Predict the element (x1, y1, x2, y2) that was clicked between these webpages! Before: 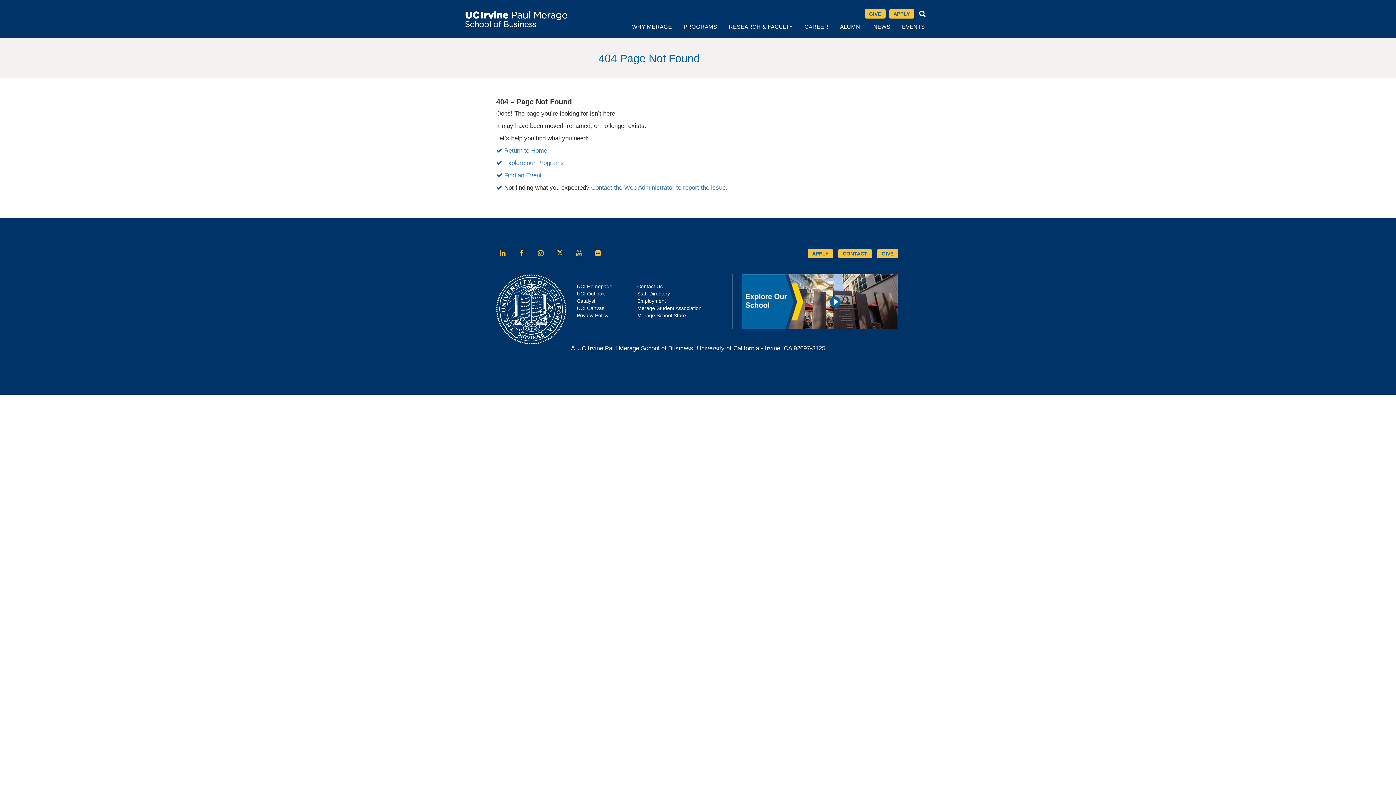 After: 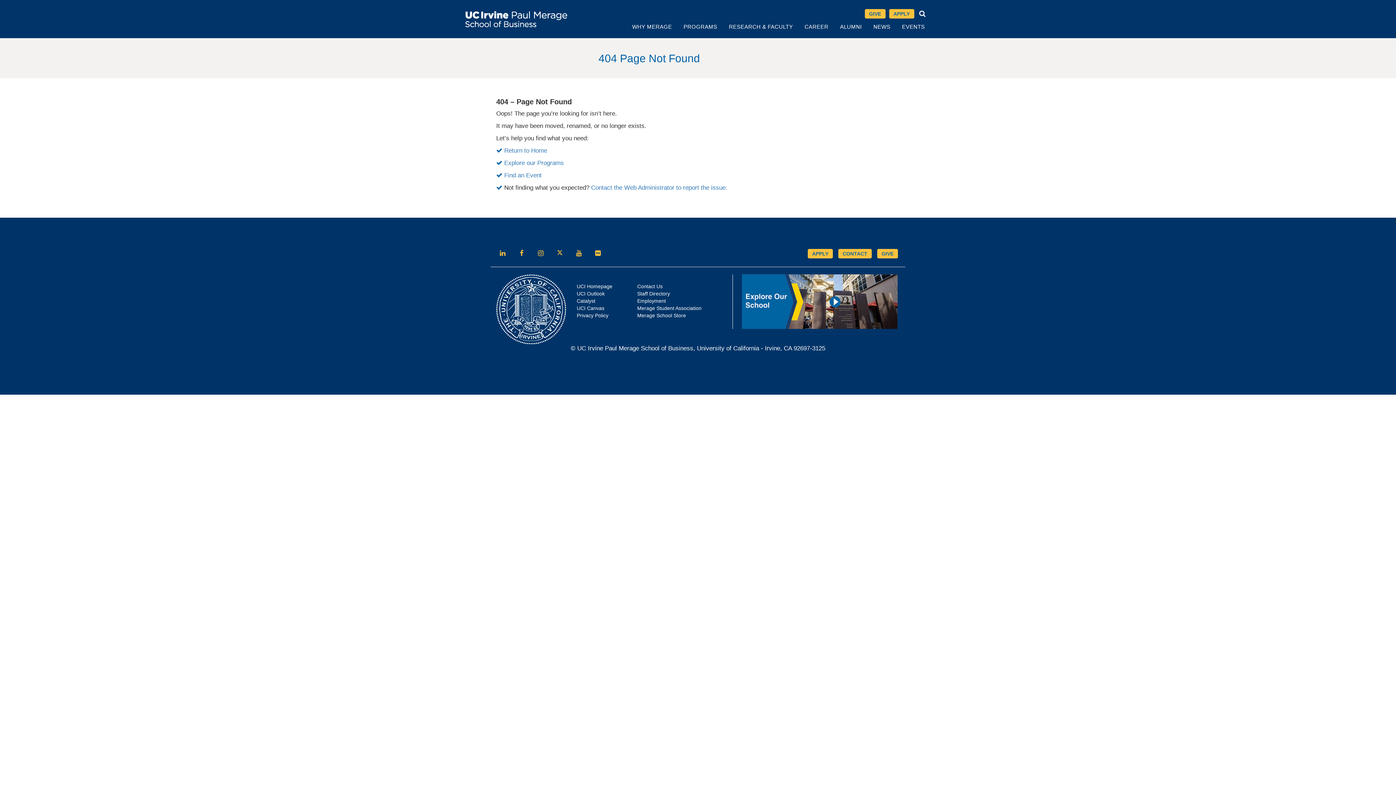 Action: bbox: (553, 247, 566, 259) label: Follow us on Twitter